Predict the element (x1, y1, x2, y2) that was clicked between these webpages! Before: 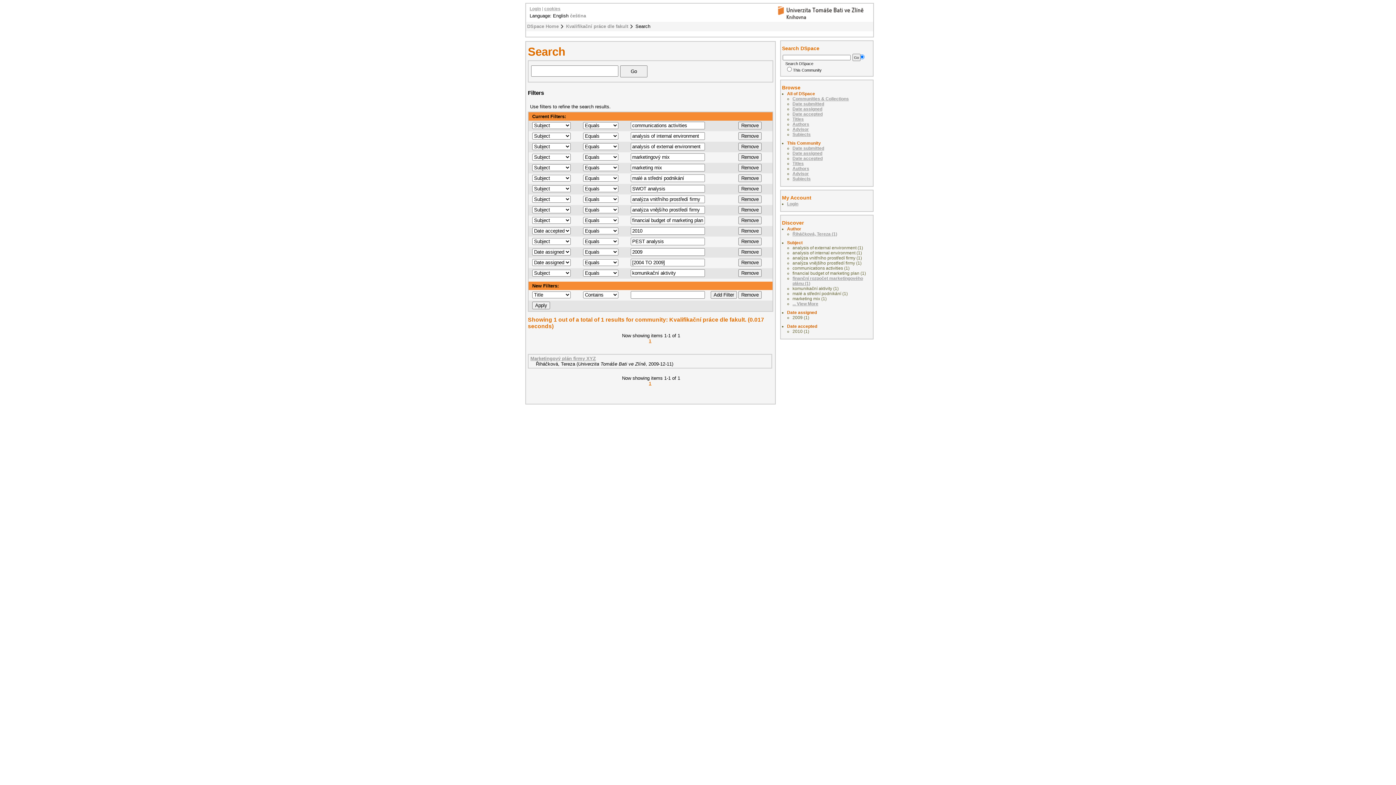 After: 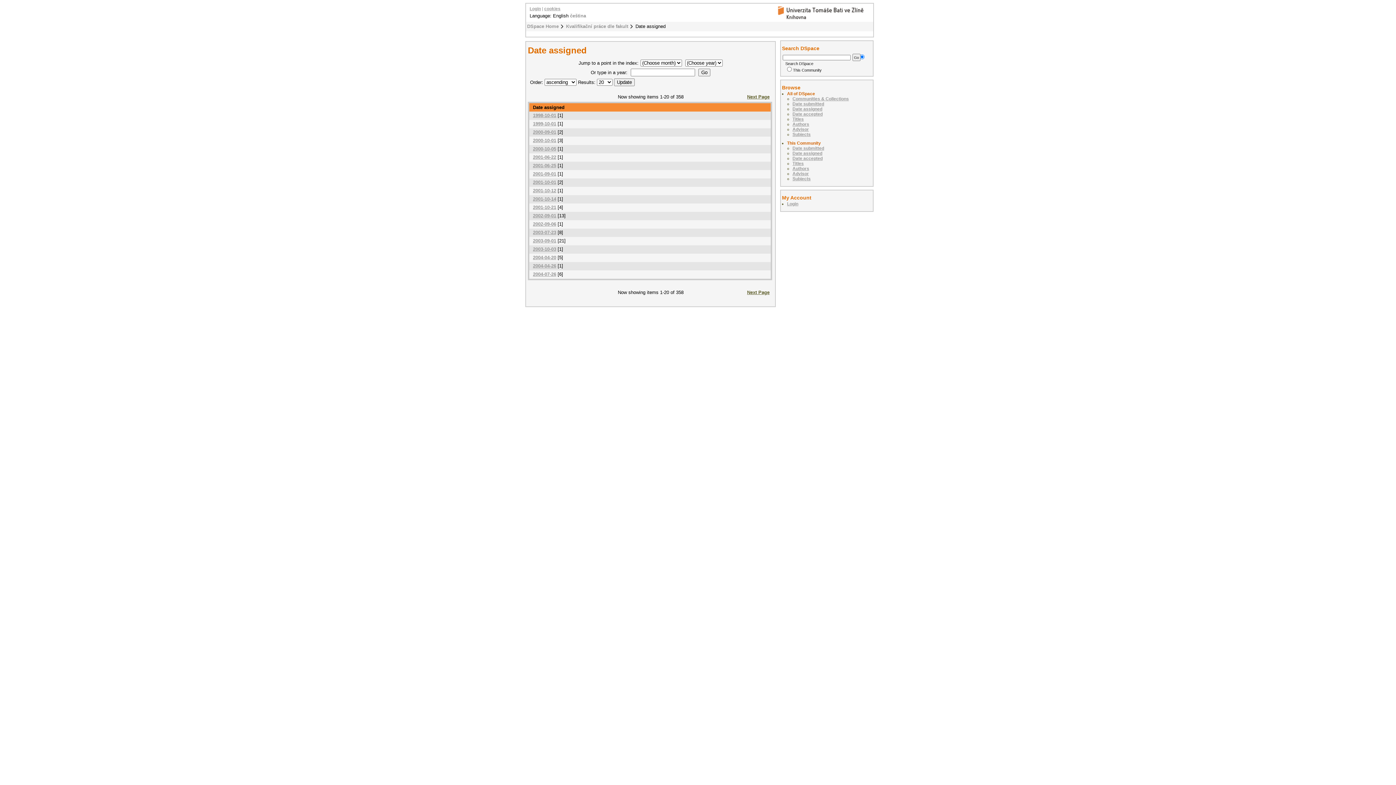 Action: bbox: (792, 150, 822, 156) label: Date assigned